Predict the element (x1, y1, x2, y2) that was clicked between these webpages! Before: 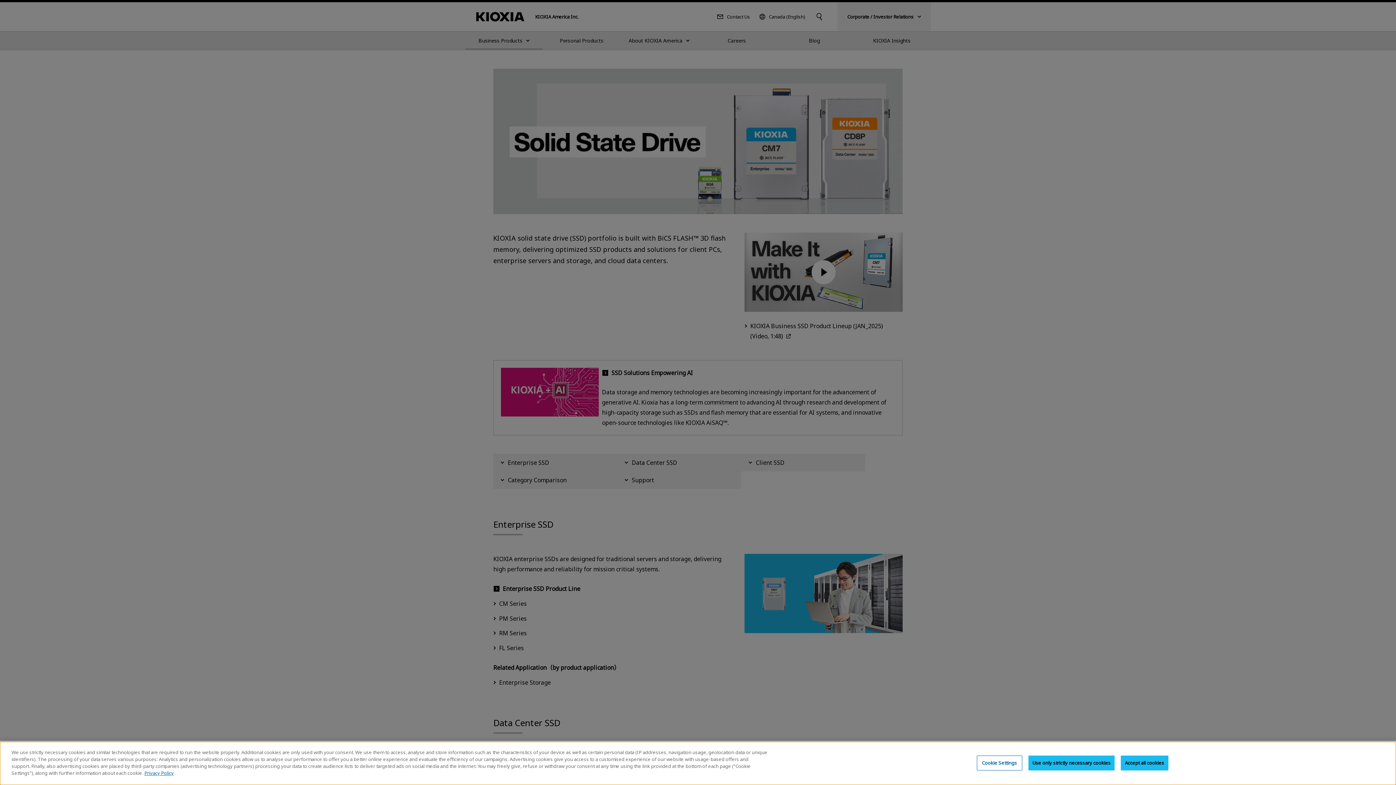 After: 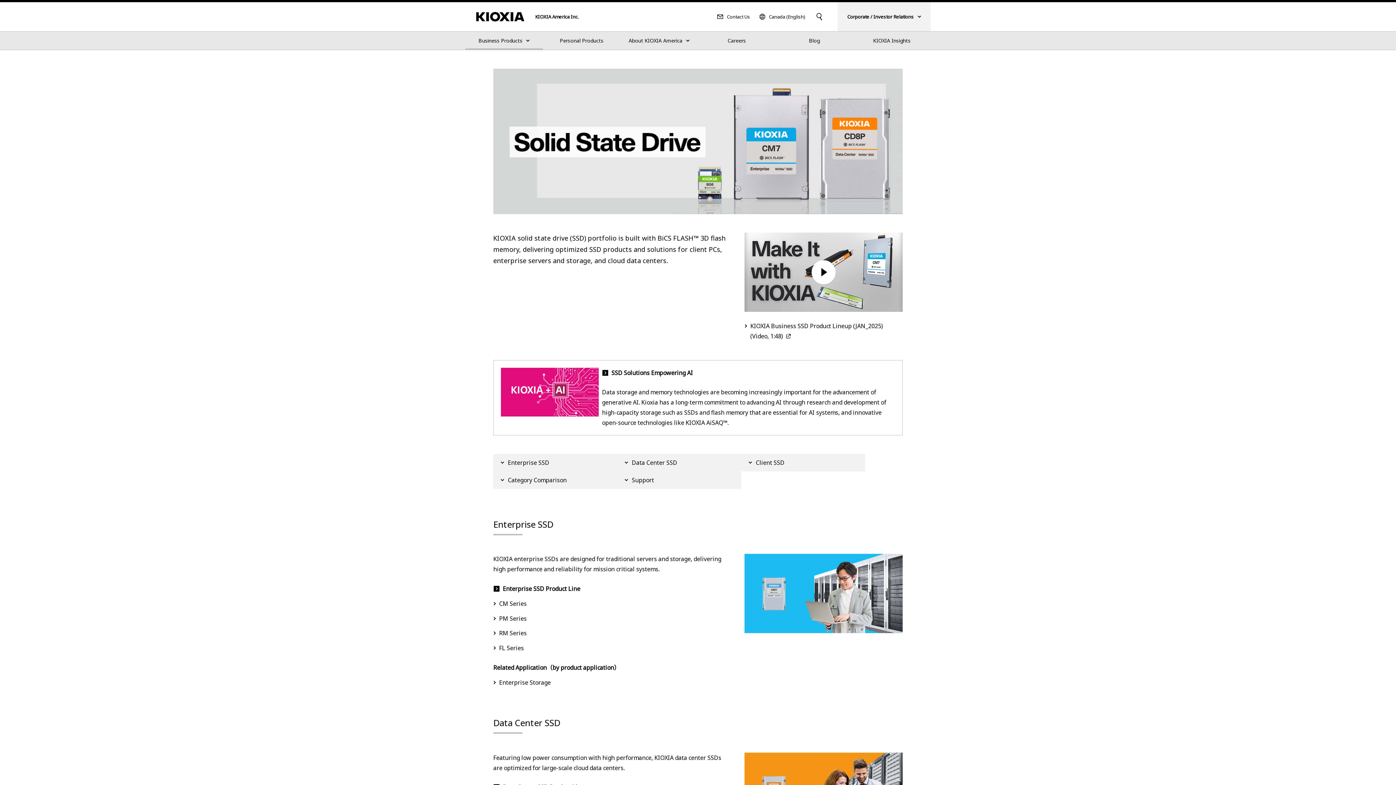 Action: bbox: (1028, 755, 1115, 770) label: Use only strictly necessary cookies